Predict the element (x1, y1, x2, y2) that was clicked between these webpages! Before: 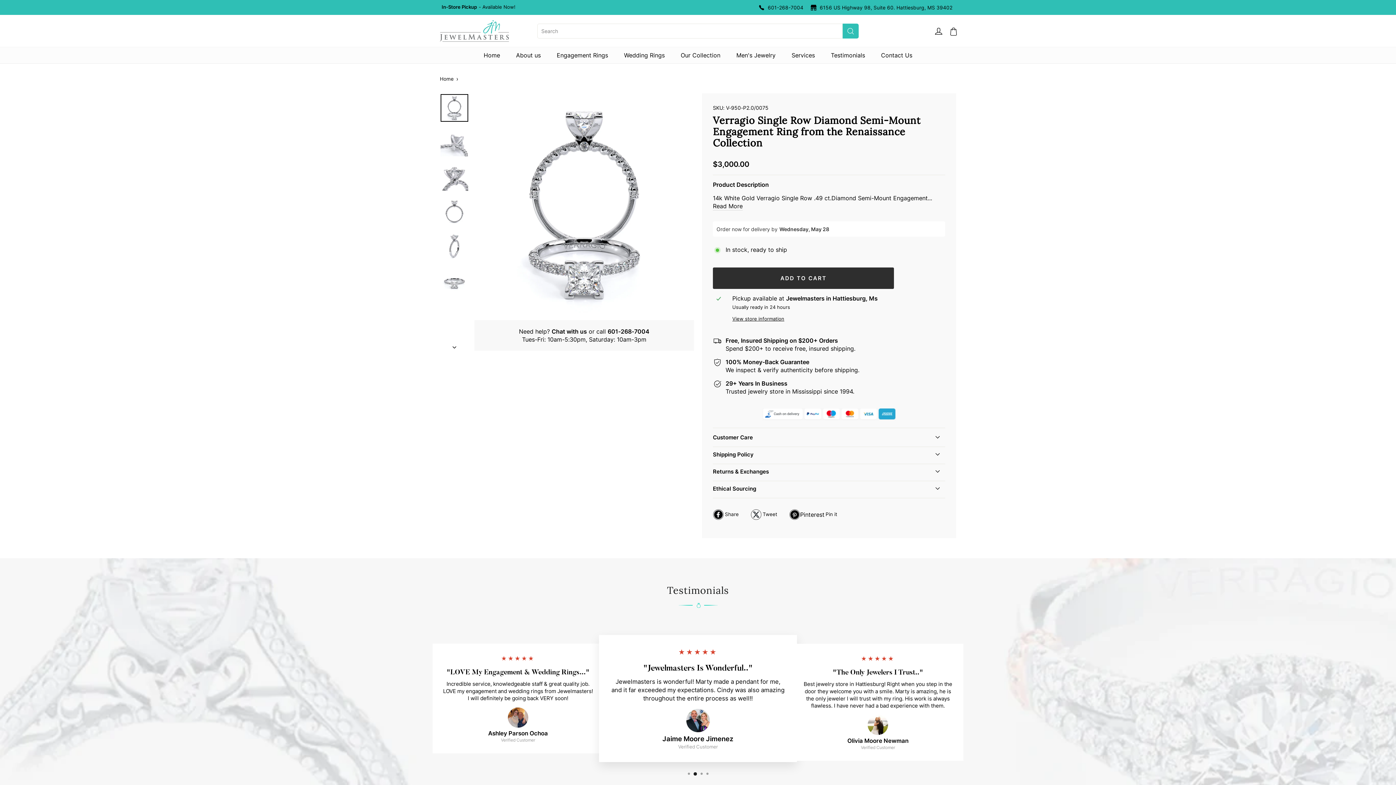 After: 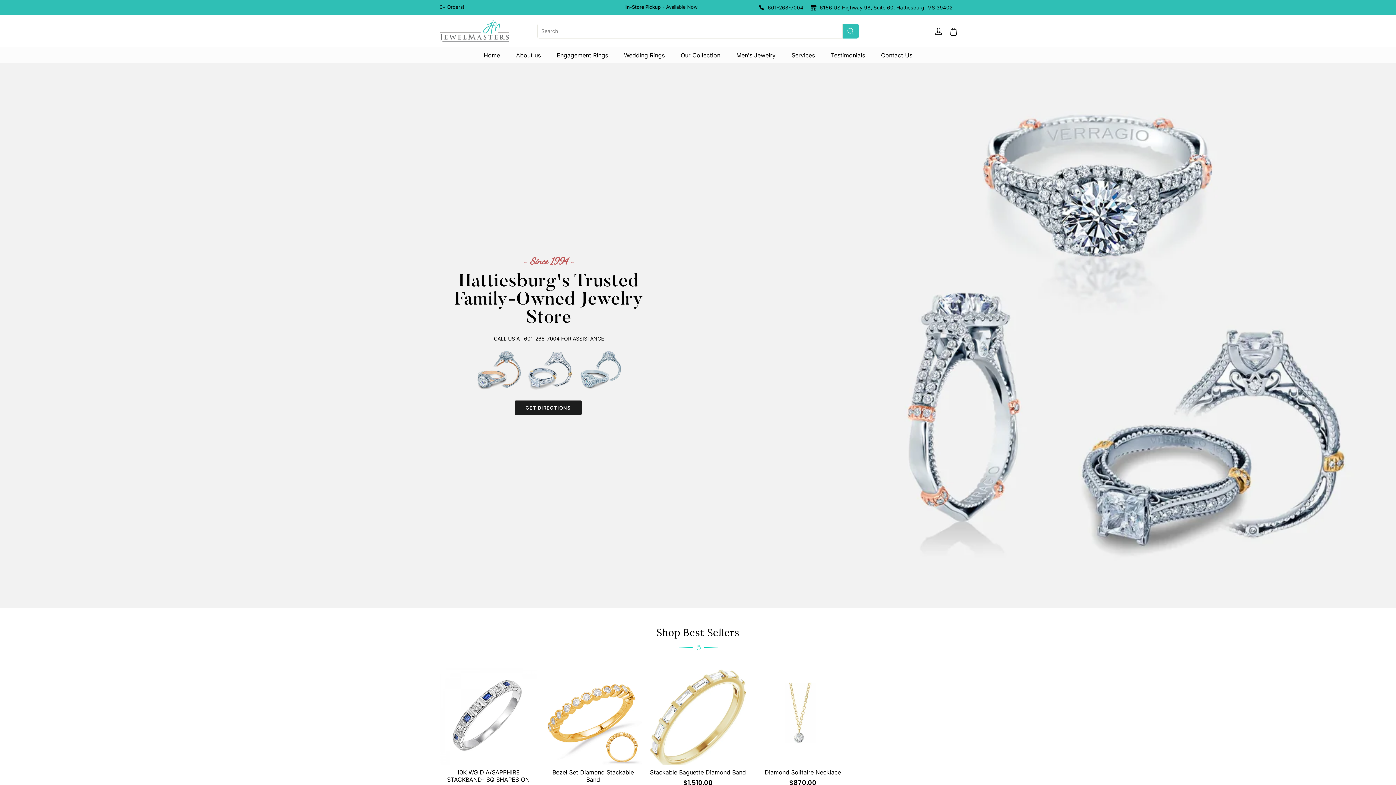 Action: label: Home bbox: (440, 76, 453, 81)